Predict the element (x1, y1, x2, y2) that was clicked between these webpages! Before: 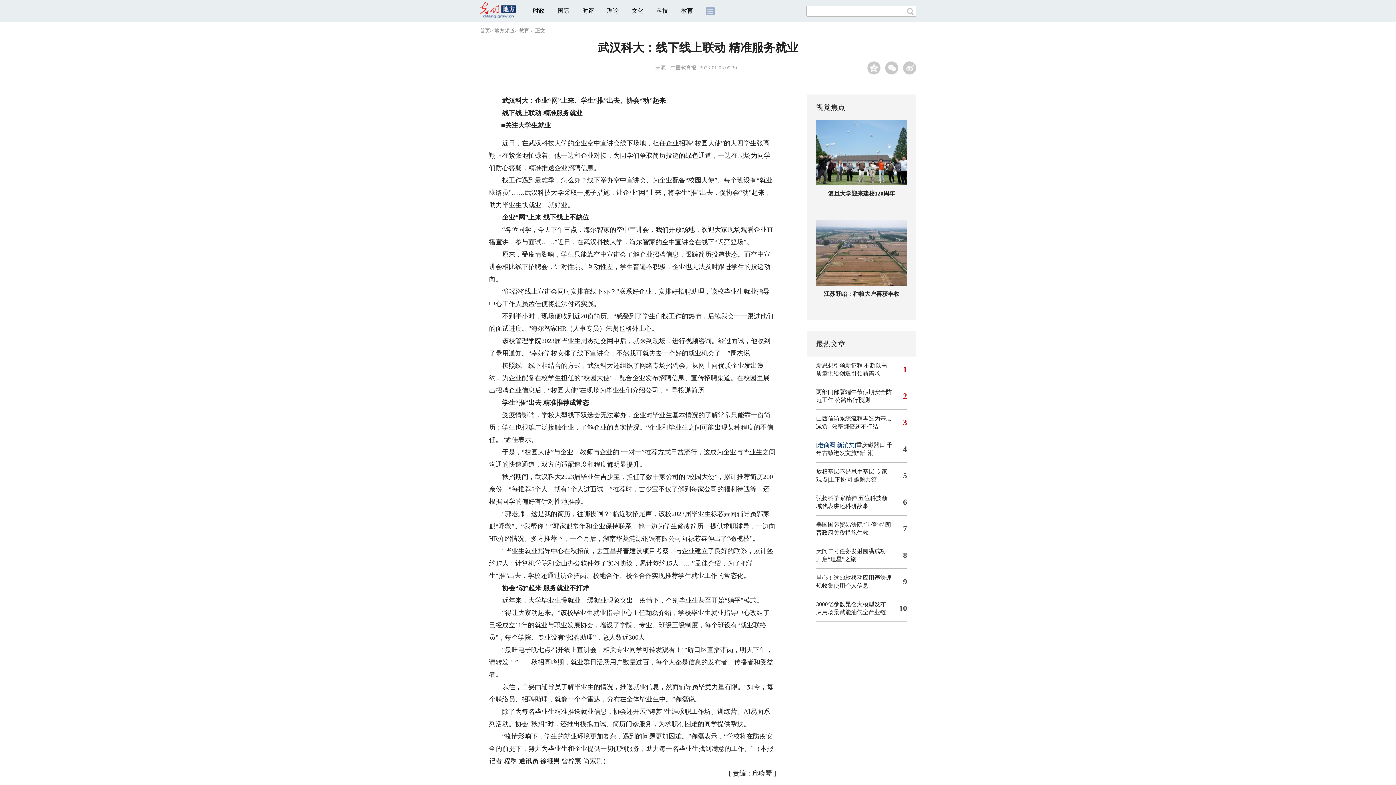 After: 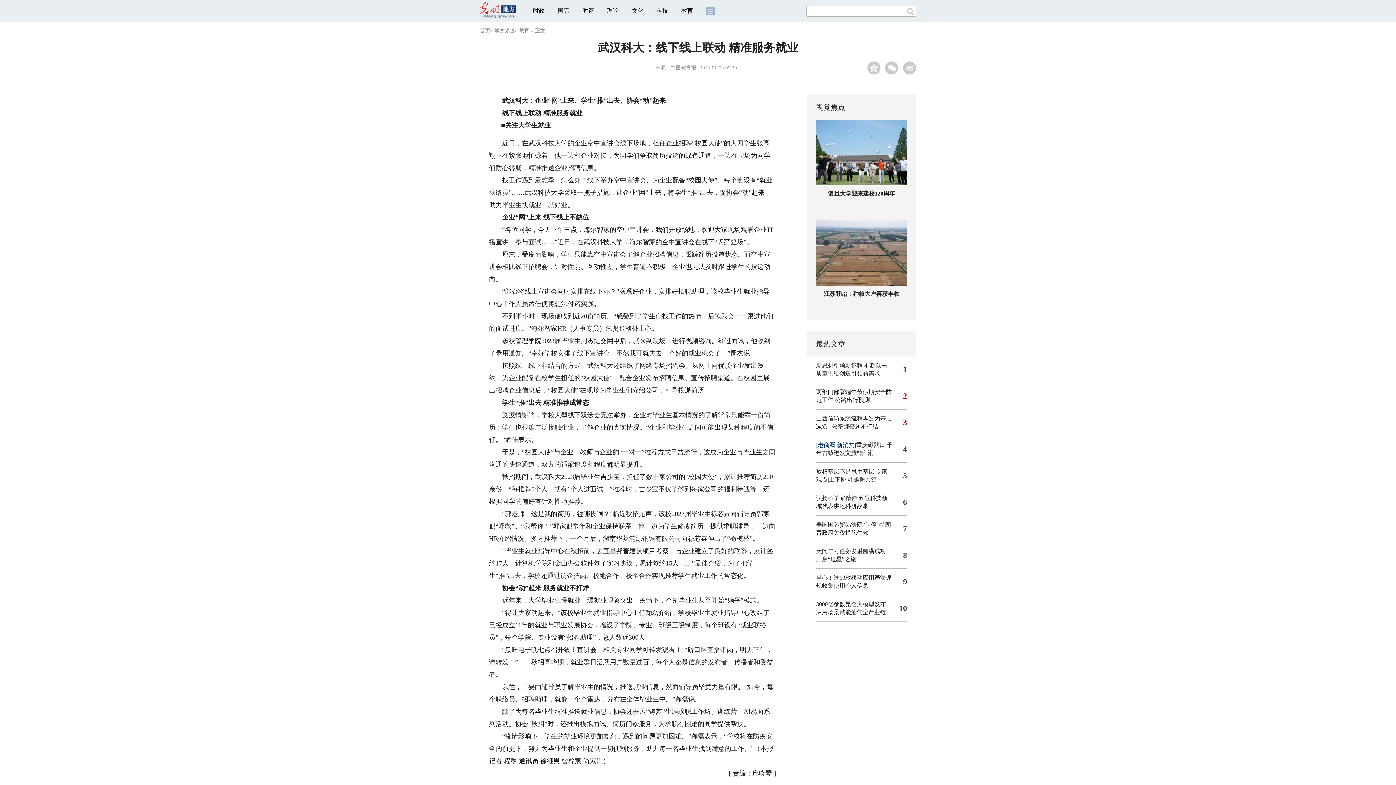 Action: label: 地方频道 bbox: (494, 28, 514, 33)